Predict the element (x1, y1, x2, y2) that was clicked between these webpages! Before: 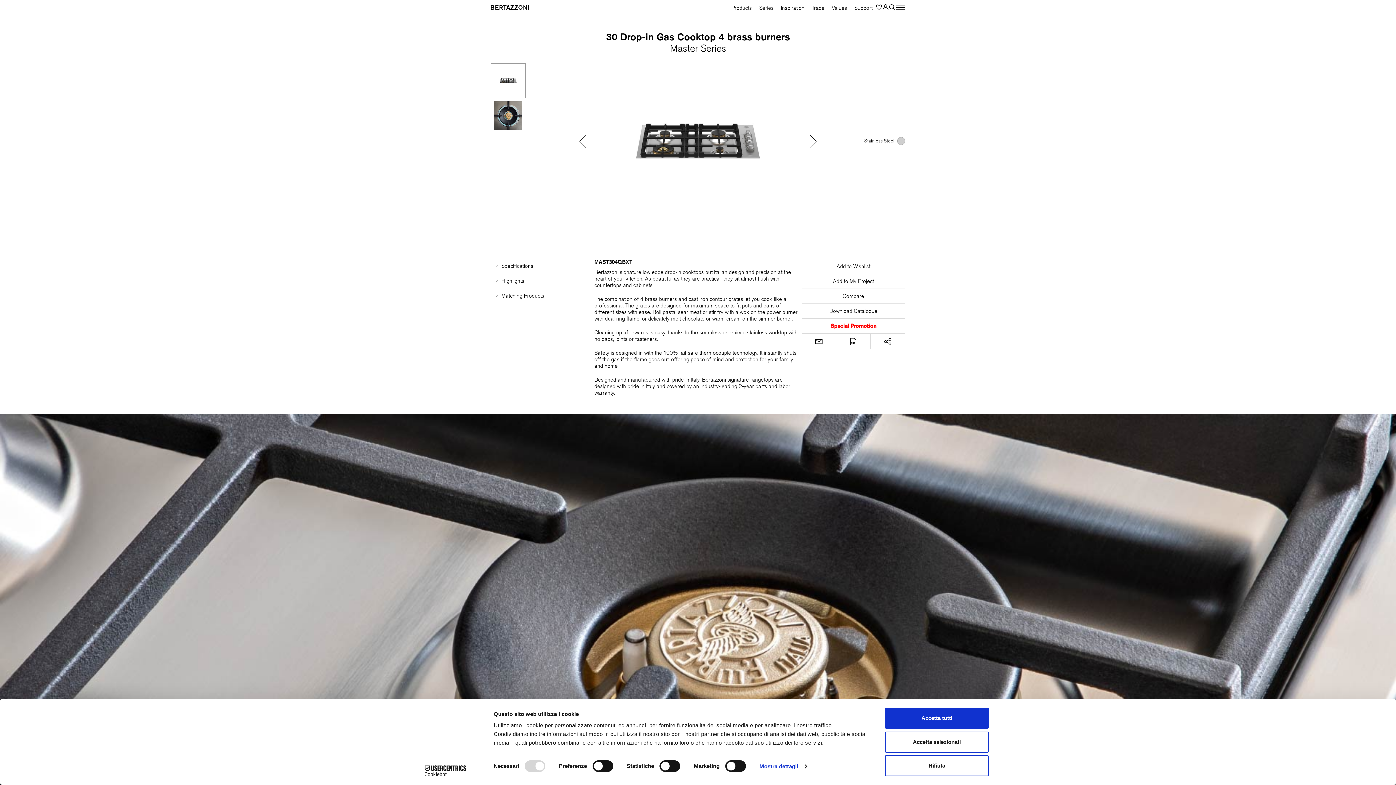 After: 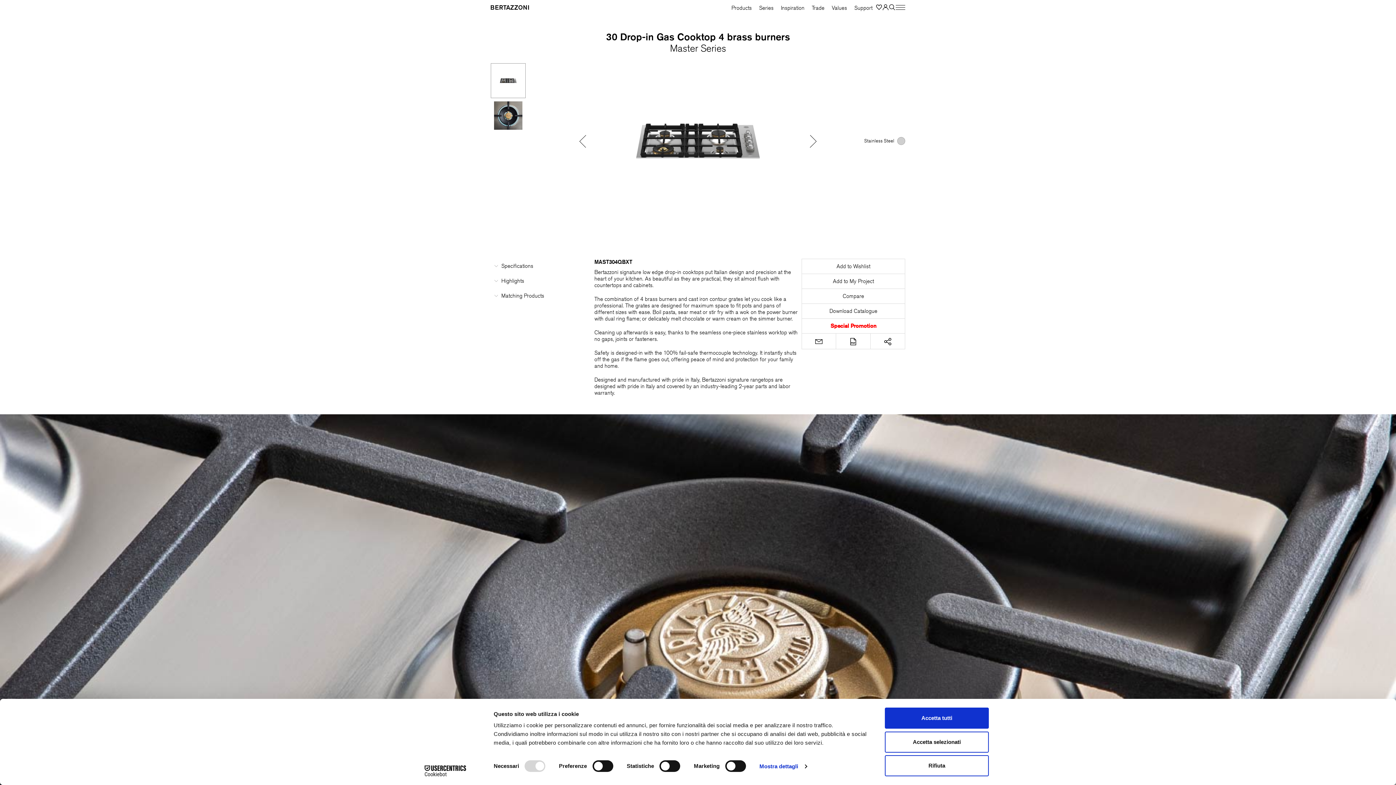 Action: bbox: (490, 63, 525, 98)